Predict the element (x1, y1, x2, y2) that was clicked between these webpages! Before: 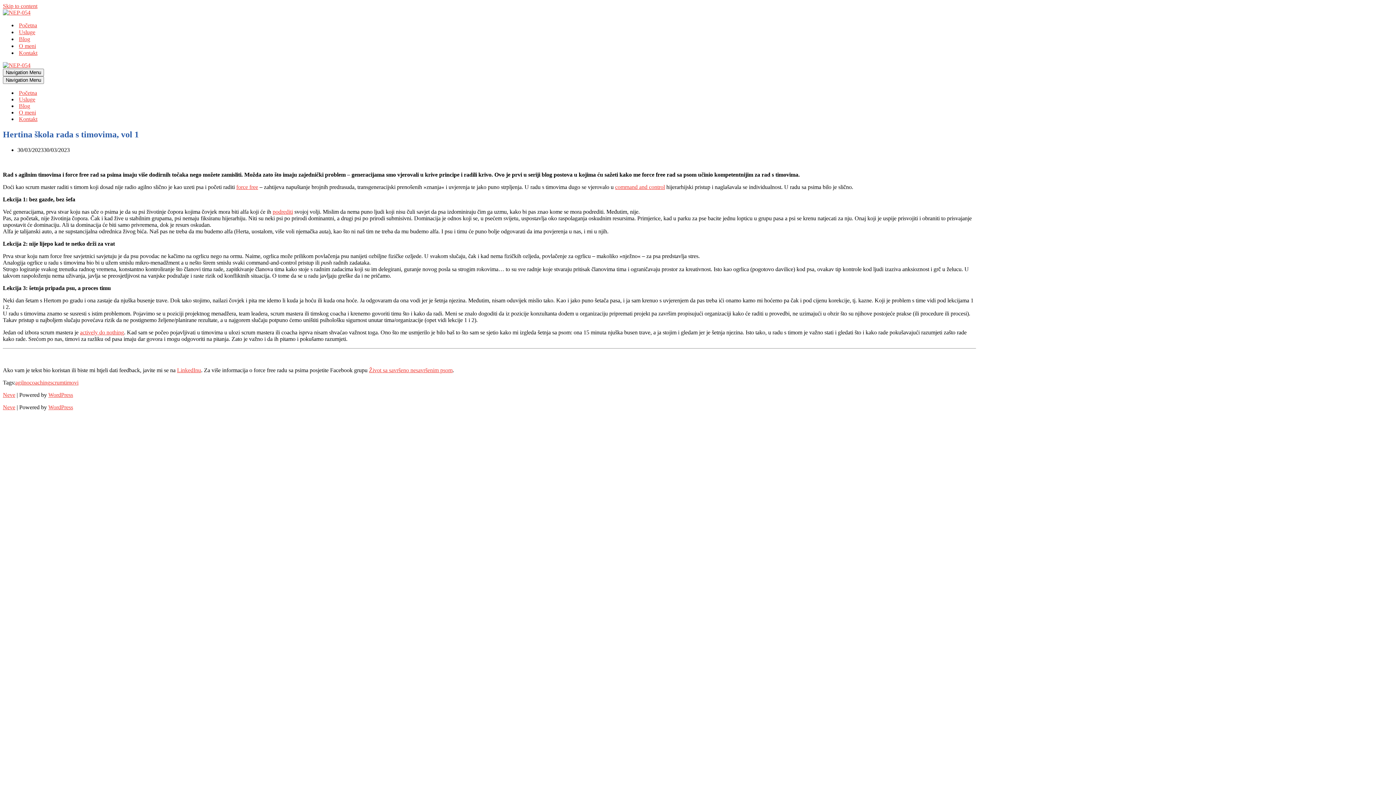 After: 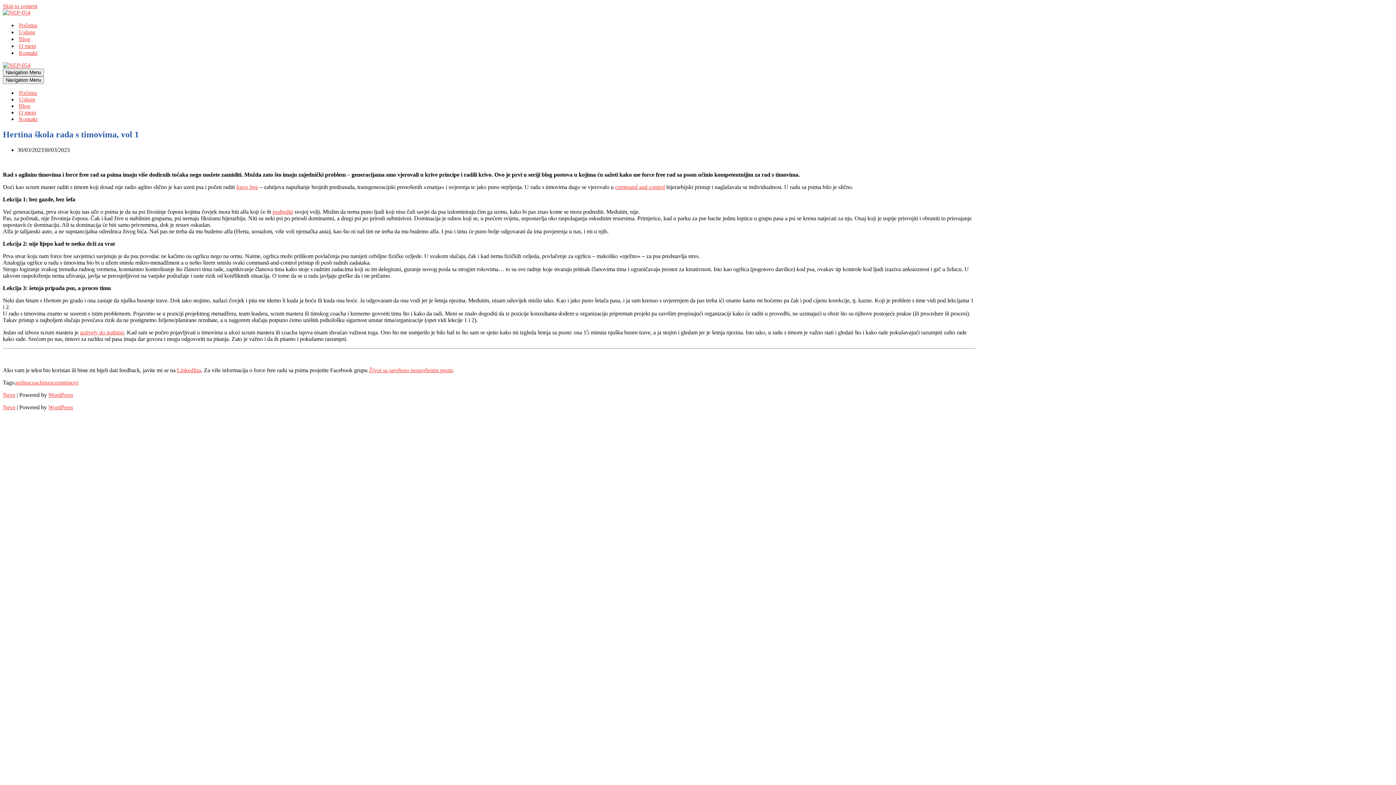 Action: label: command and control bbox: (615, 183, 665, 190)